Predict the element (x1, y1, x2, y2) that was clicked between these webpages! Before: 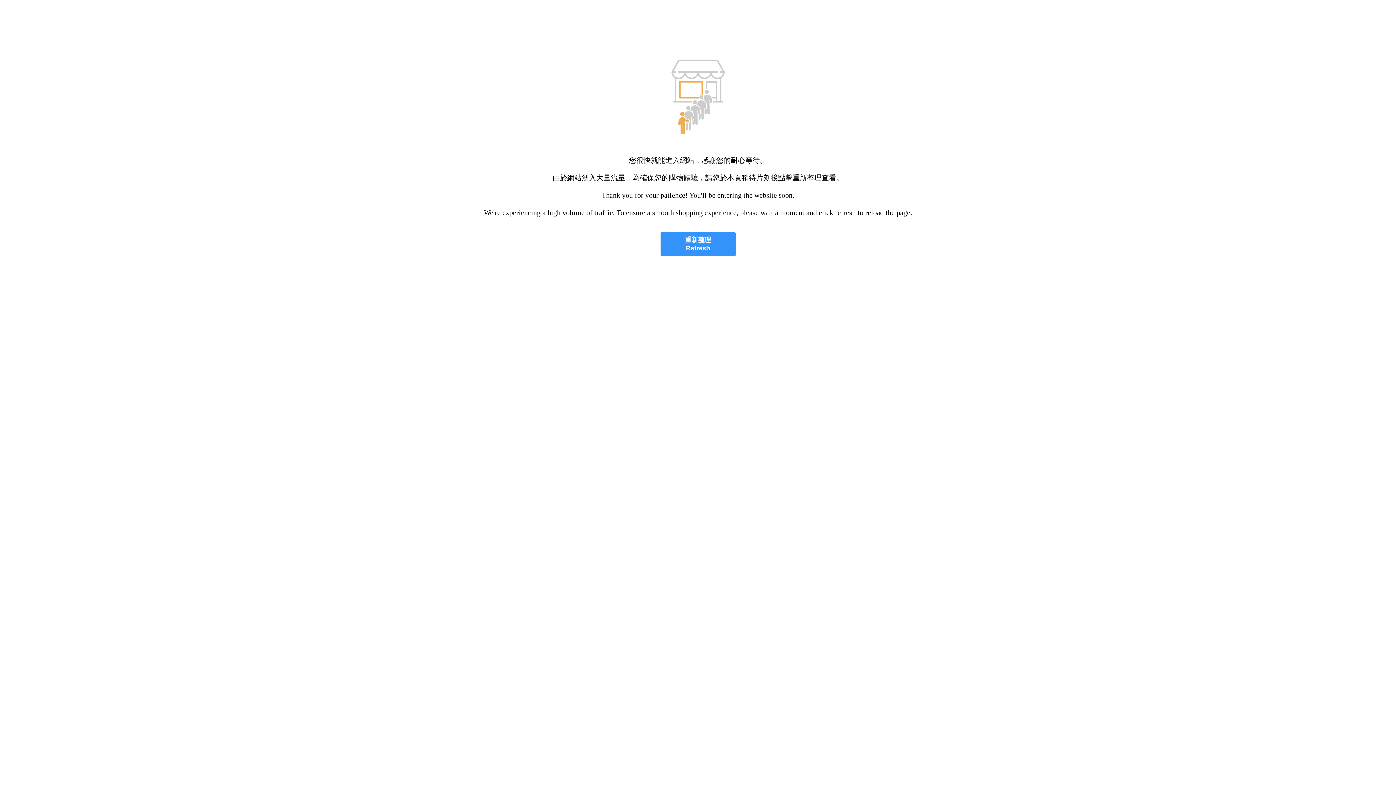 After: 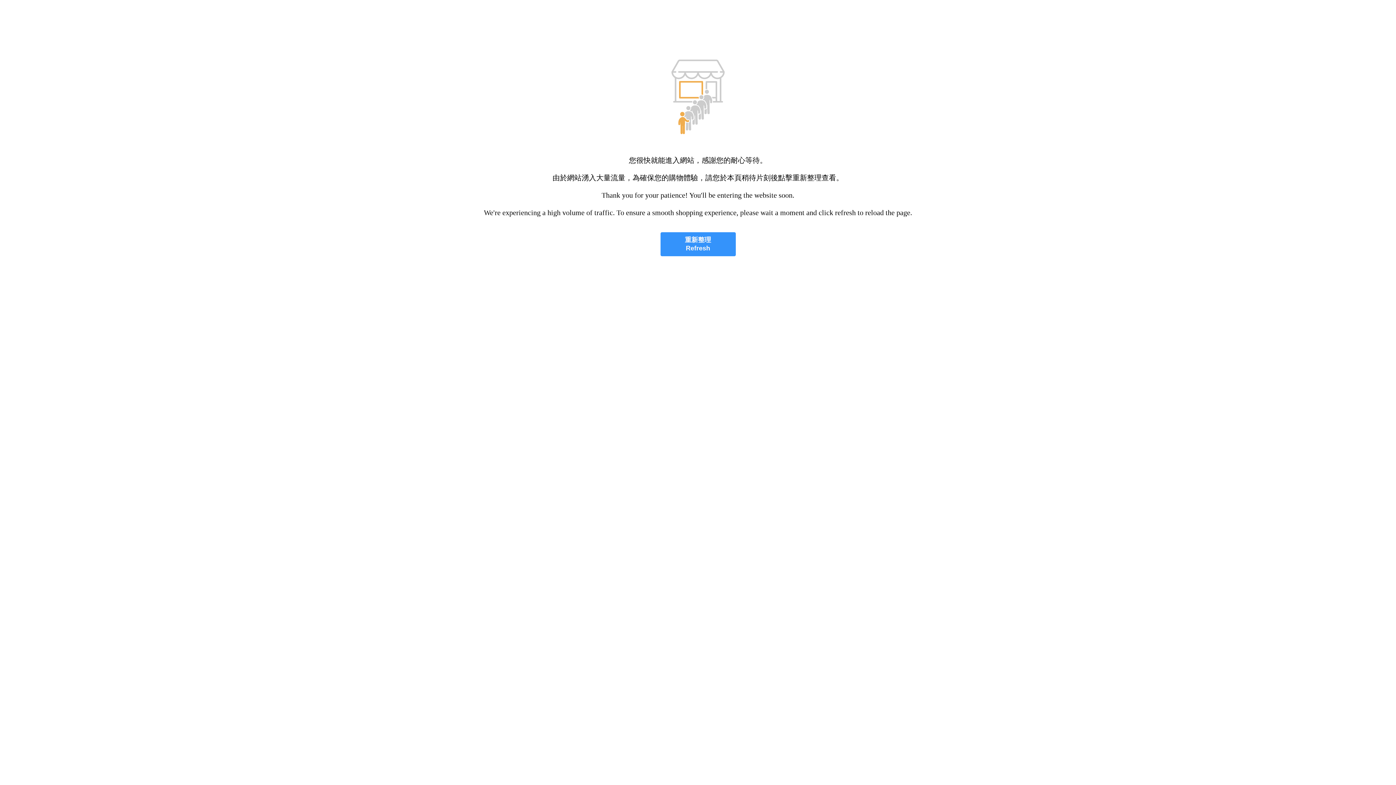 Action: bbox: (660, 232, 735, 256) label: 重新整理
Refresh